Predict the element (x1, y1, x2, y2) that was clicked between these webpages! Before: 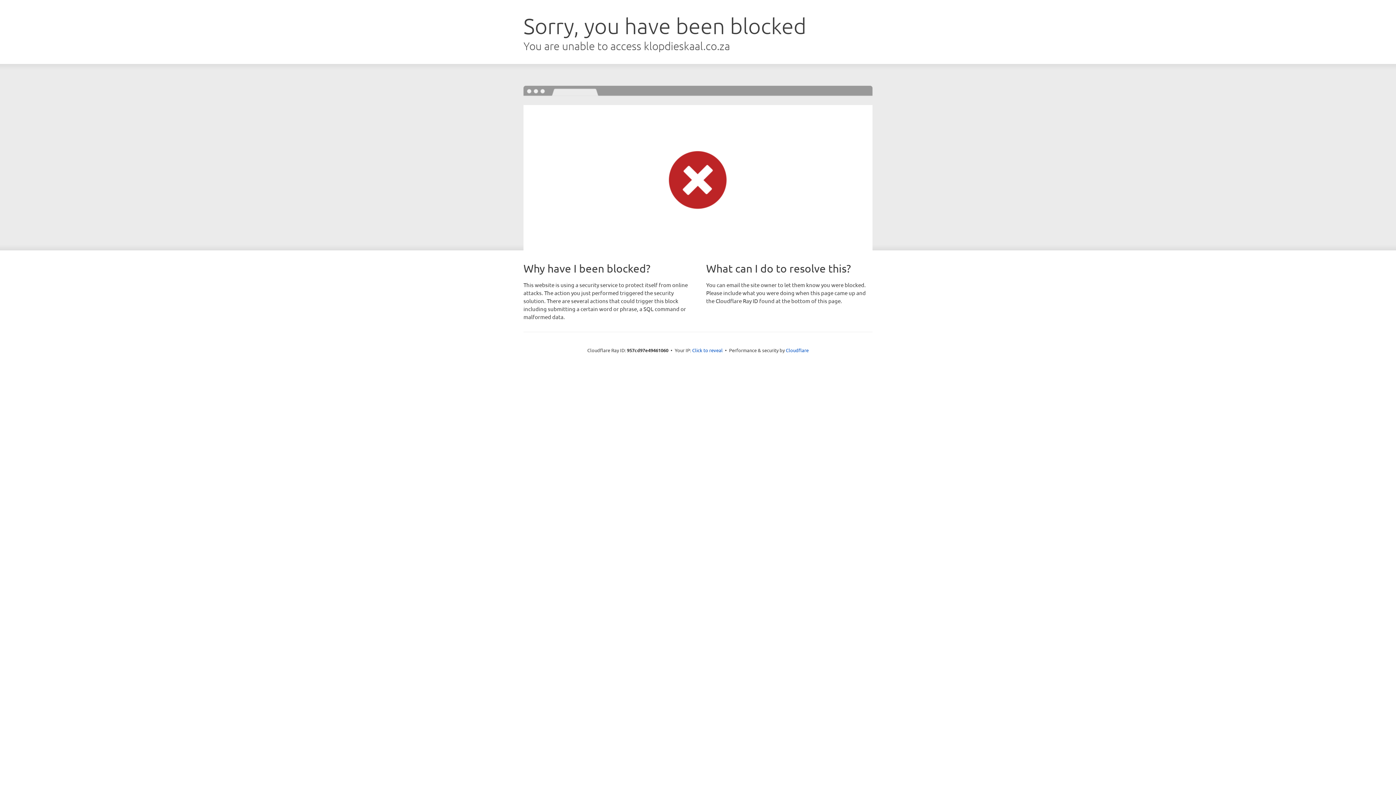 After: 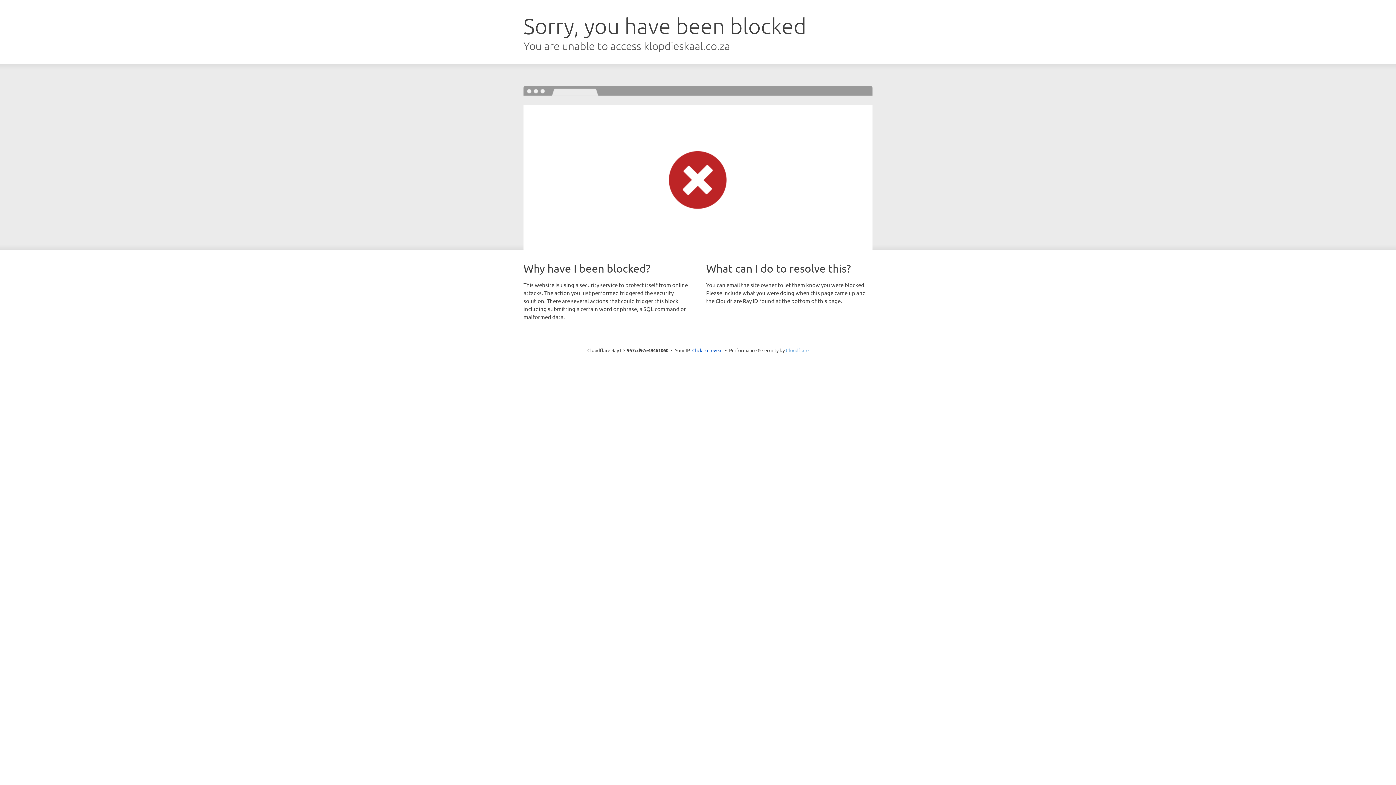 Action: bbox: (786, 347, 808, 353) label: Cloudflare